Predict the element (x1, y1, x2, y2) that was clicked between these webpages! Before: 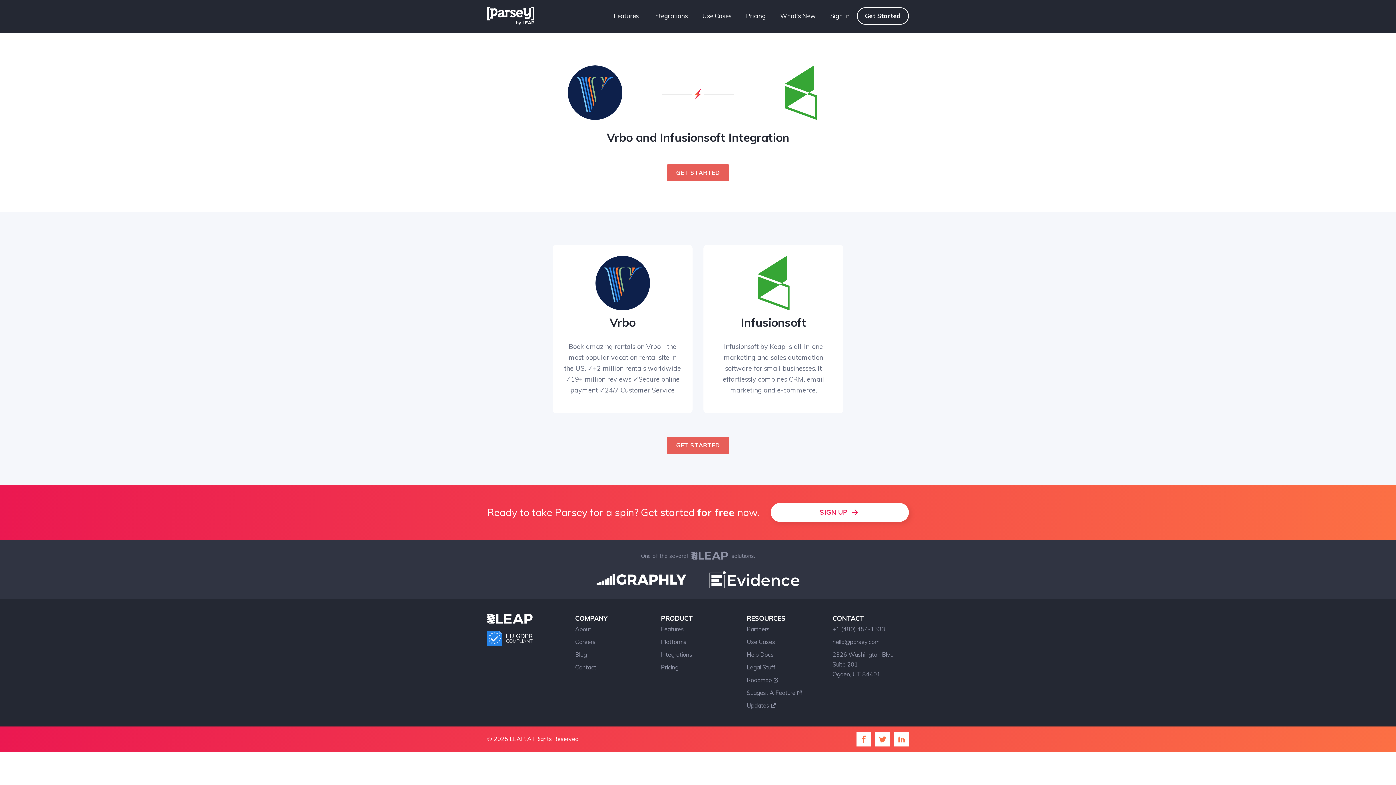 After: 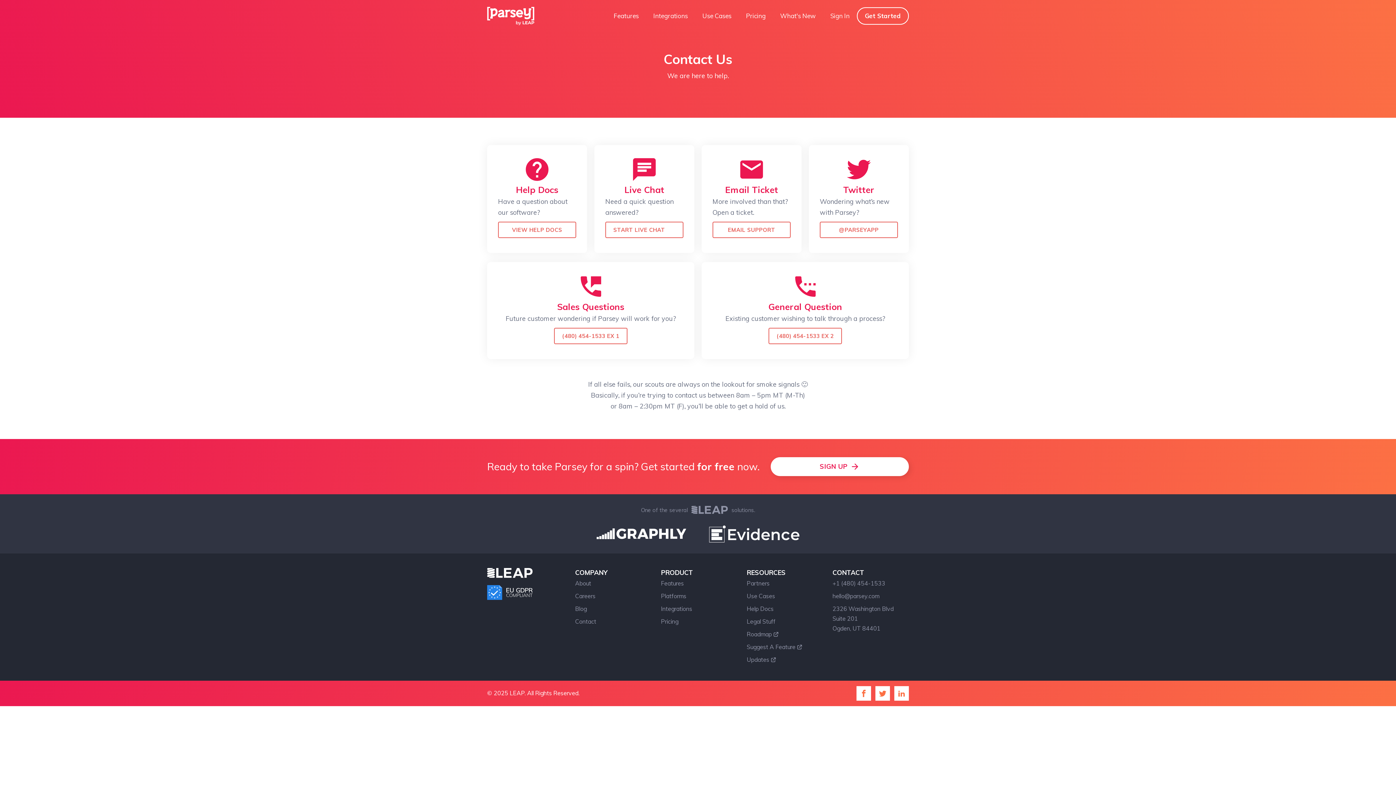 Action: label: Contact bbox: (573, 661, 598, 674)